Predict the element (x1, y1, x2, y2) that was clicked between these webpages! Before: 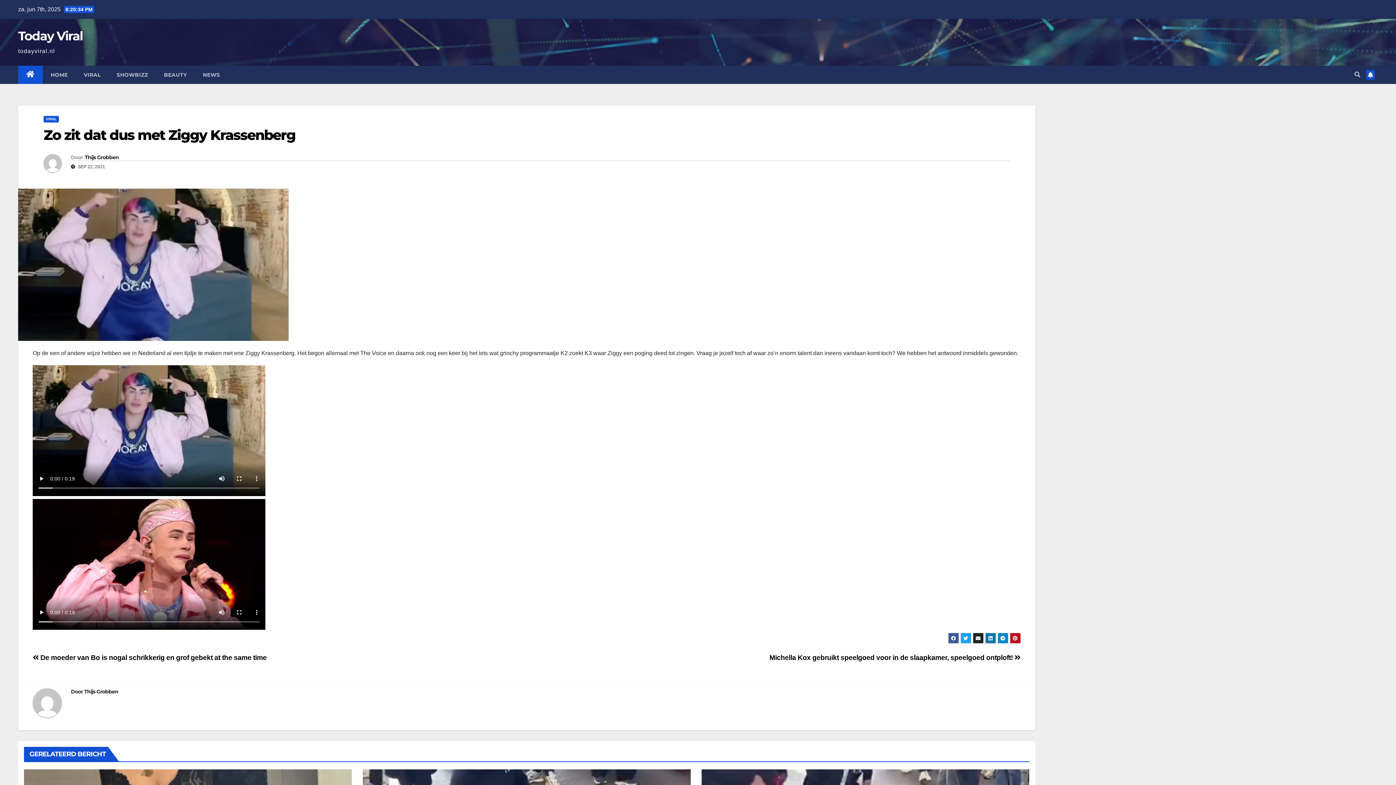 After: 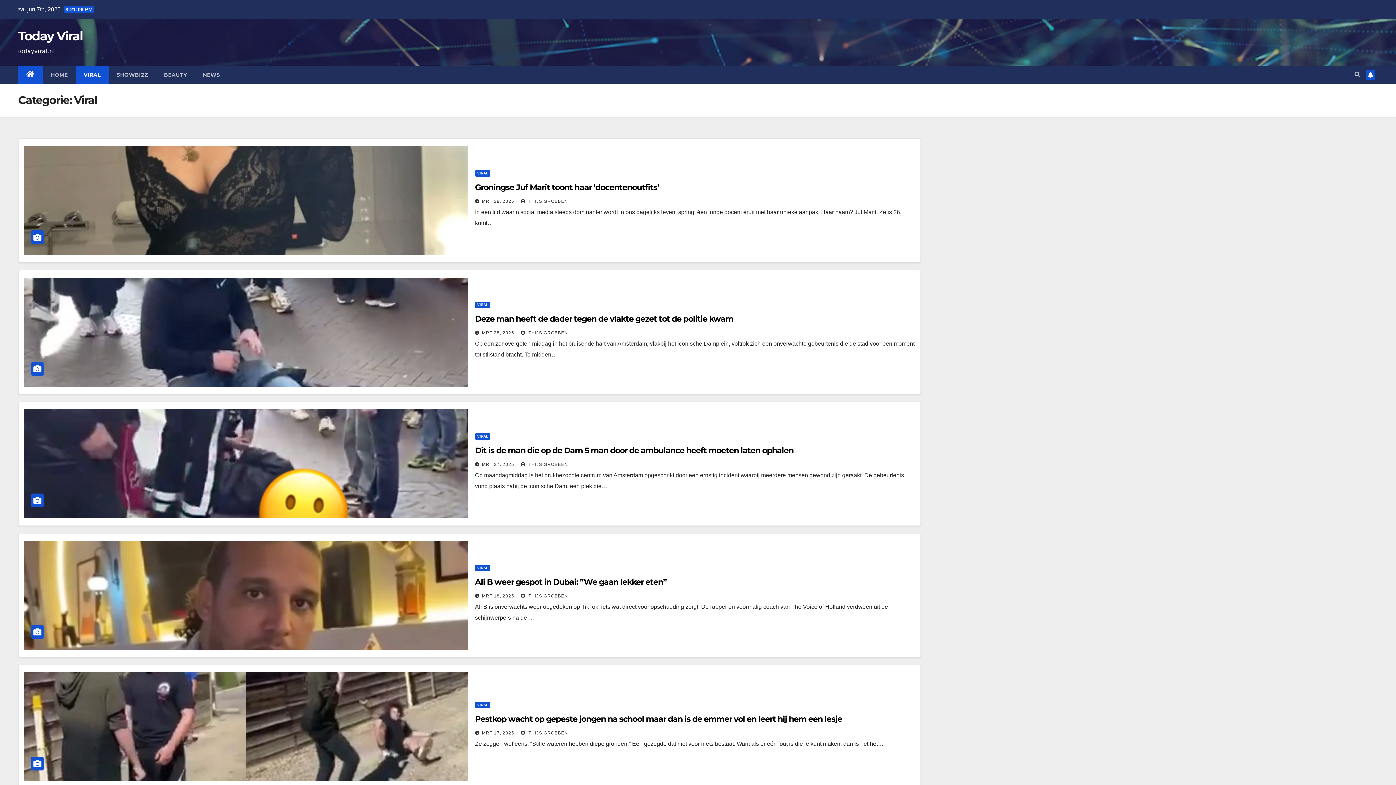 Action: label: VIRAL bbox: (75, 65, 108, 84)